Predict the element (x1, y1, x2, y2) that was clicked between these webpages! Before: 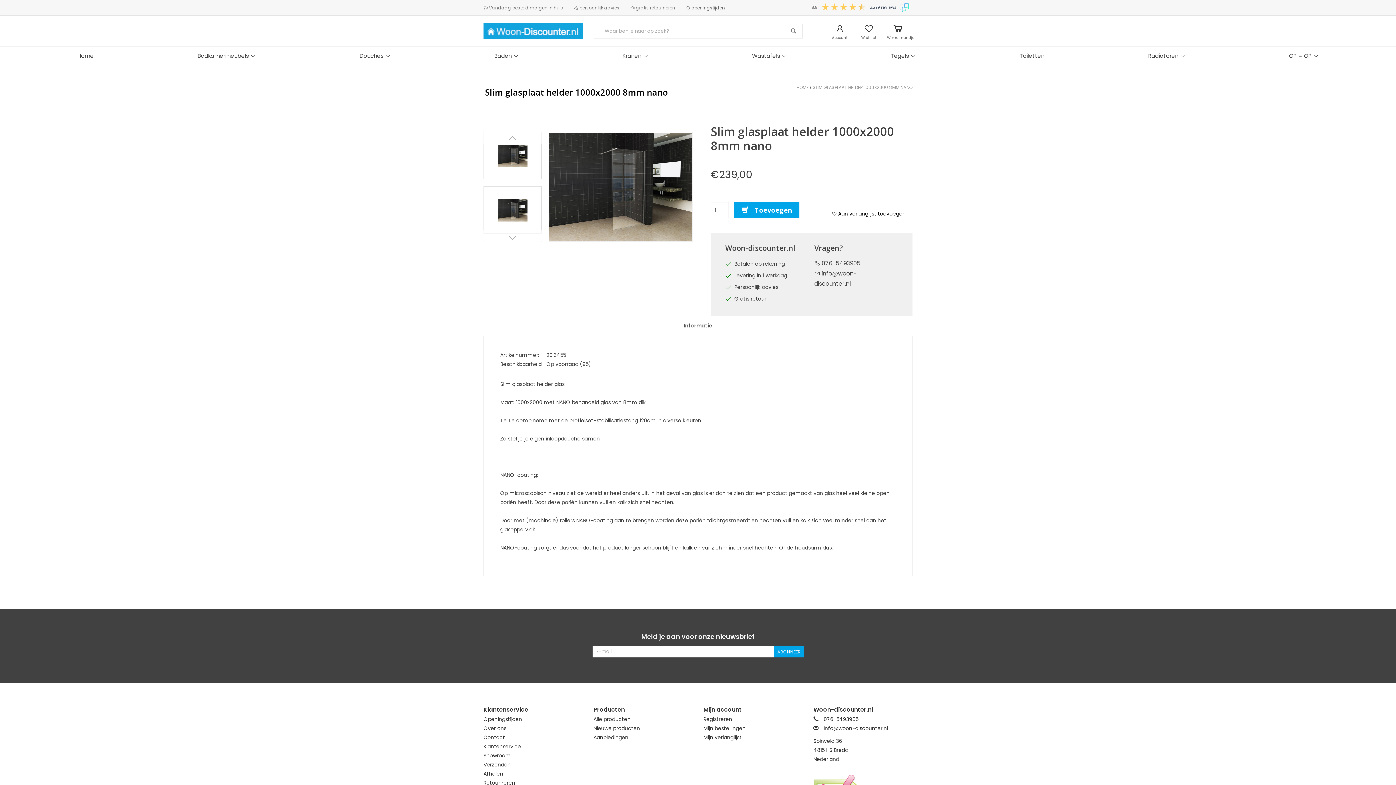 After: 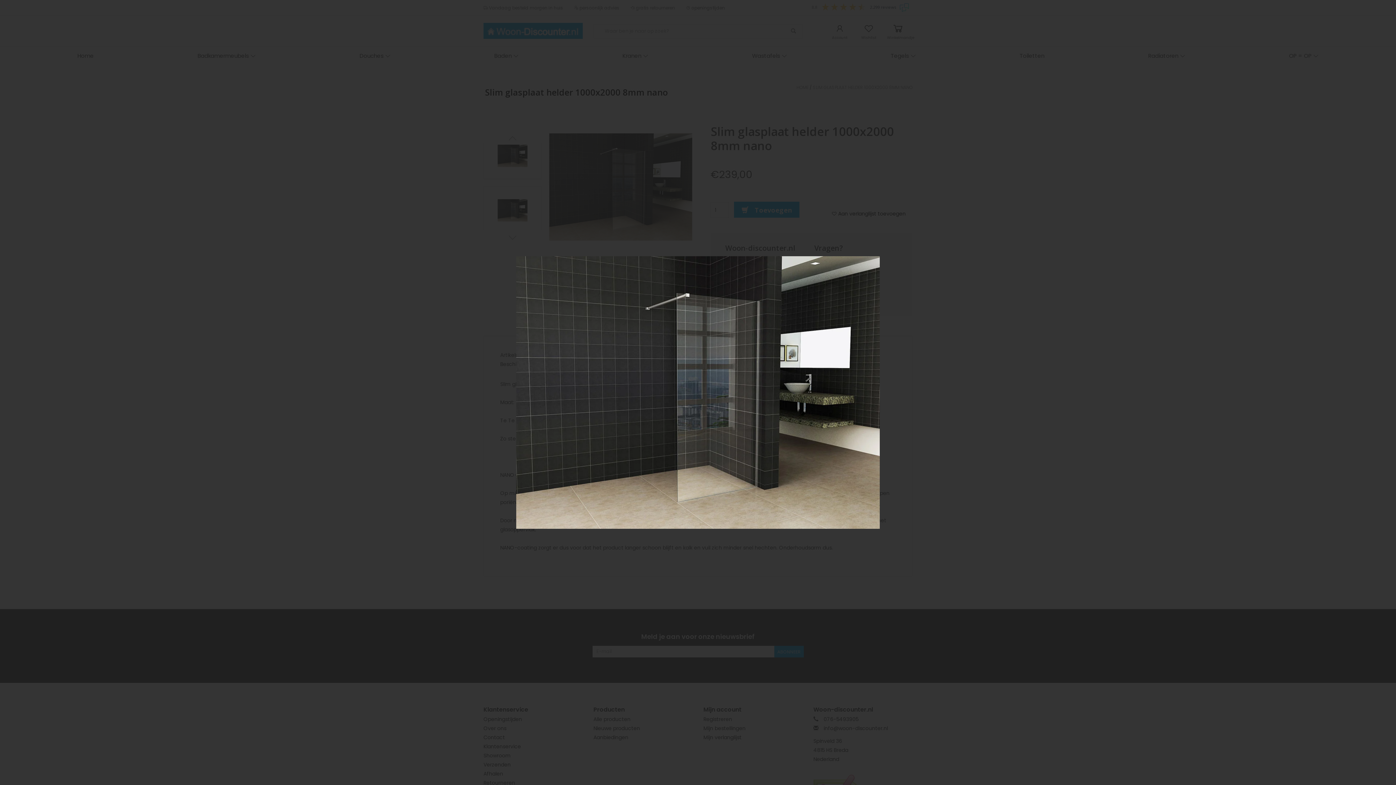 Action: bbox: (549, 132, 692, 241)